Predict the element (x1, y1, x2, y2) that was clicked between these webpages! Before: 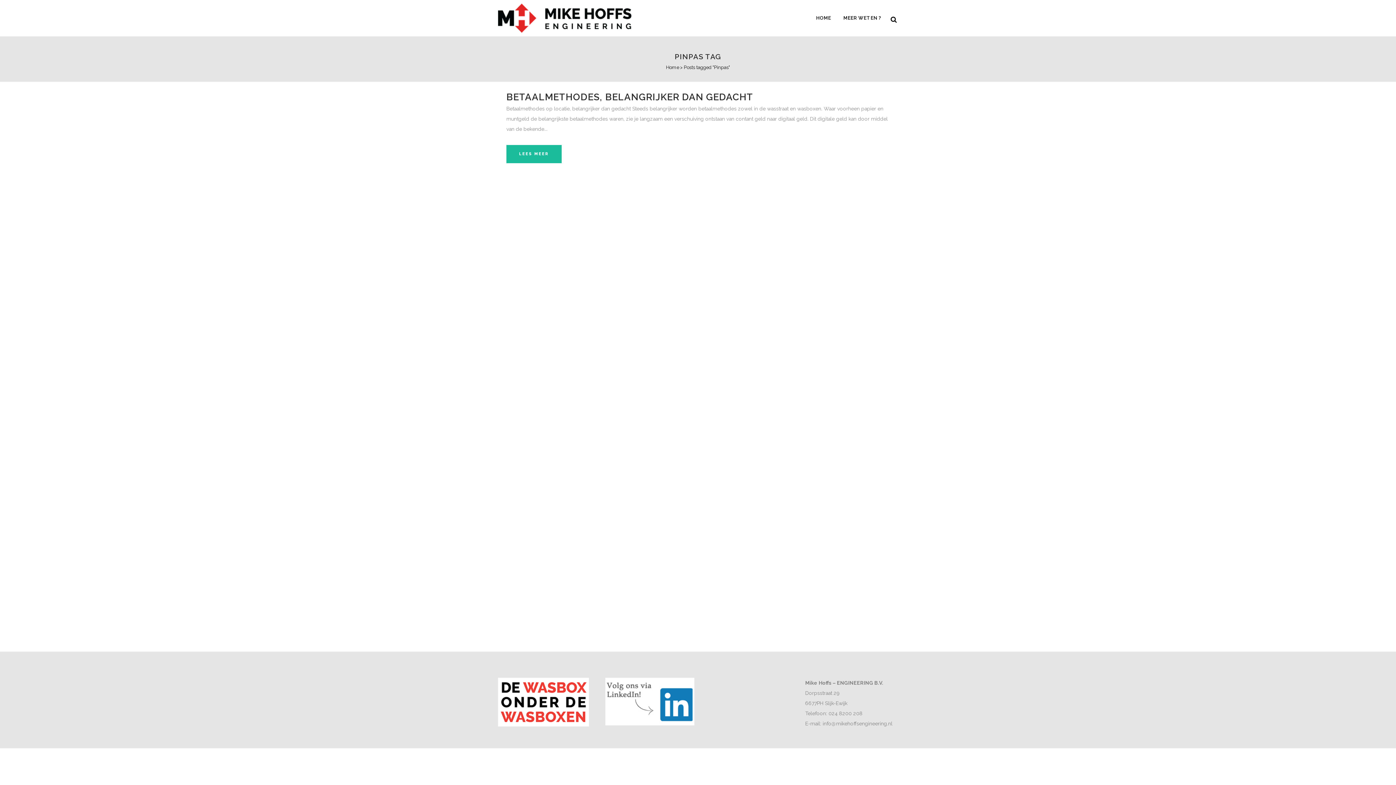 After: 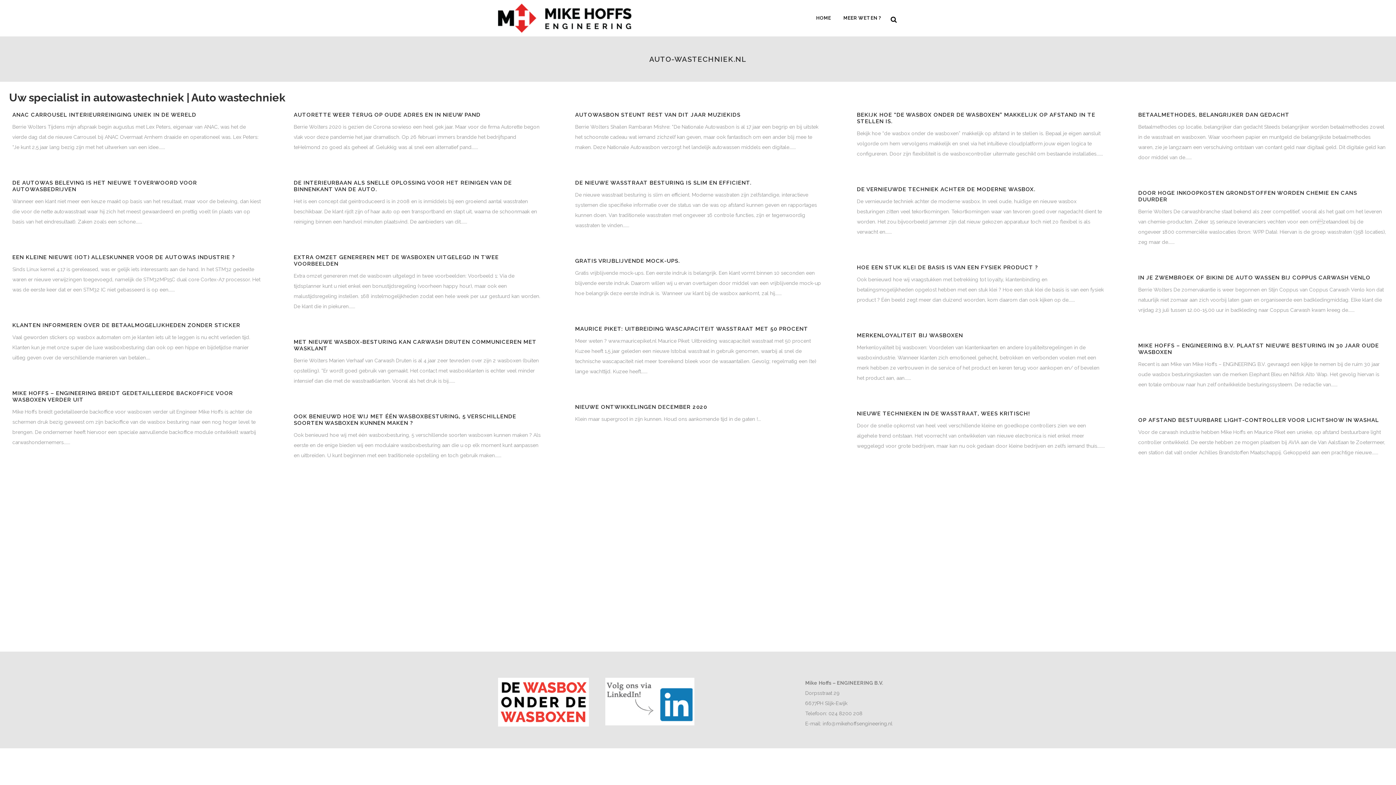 Action: bbox: (666, 64, 679, 70) label: Home